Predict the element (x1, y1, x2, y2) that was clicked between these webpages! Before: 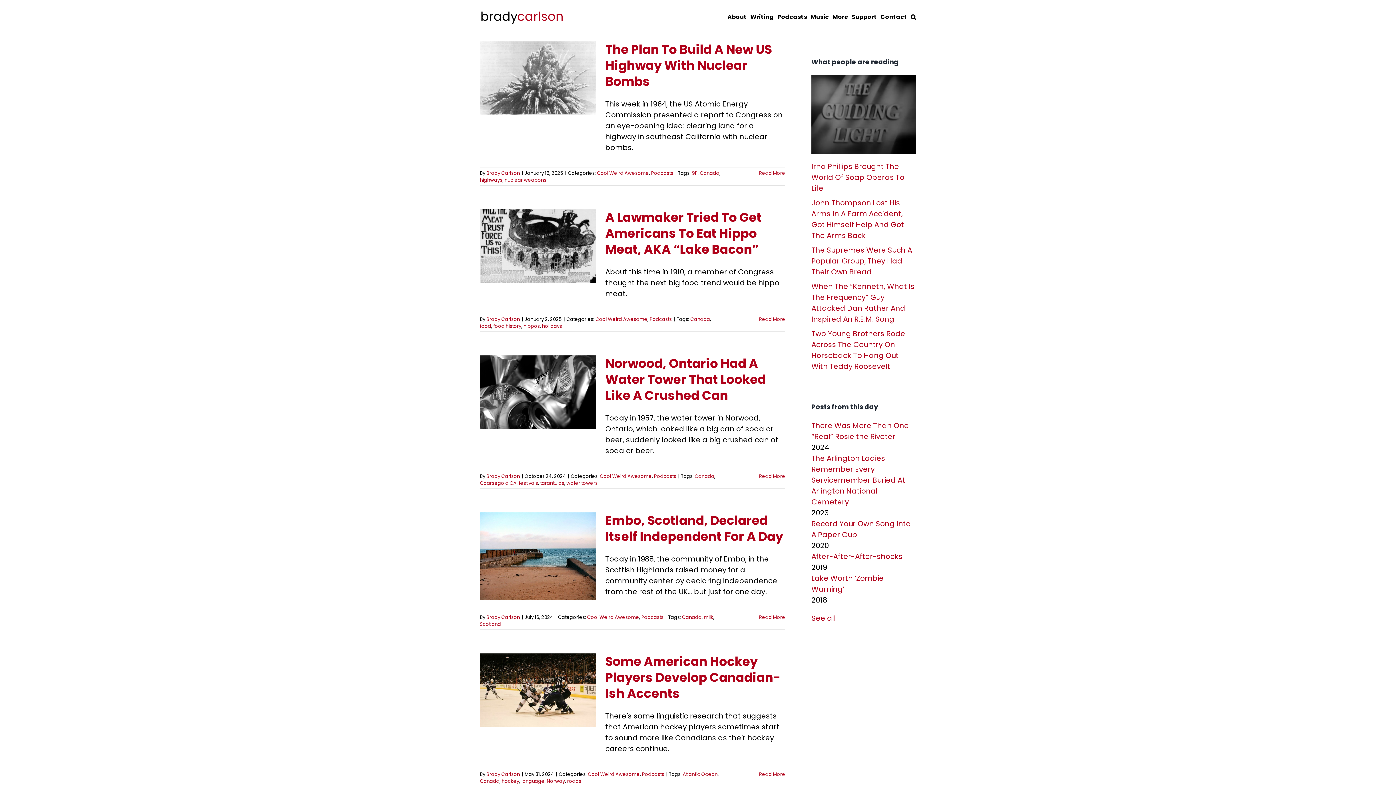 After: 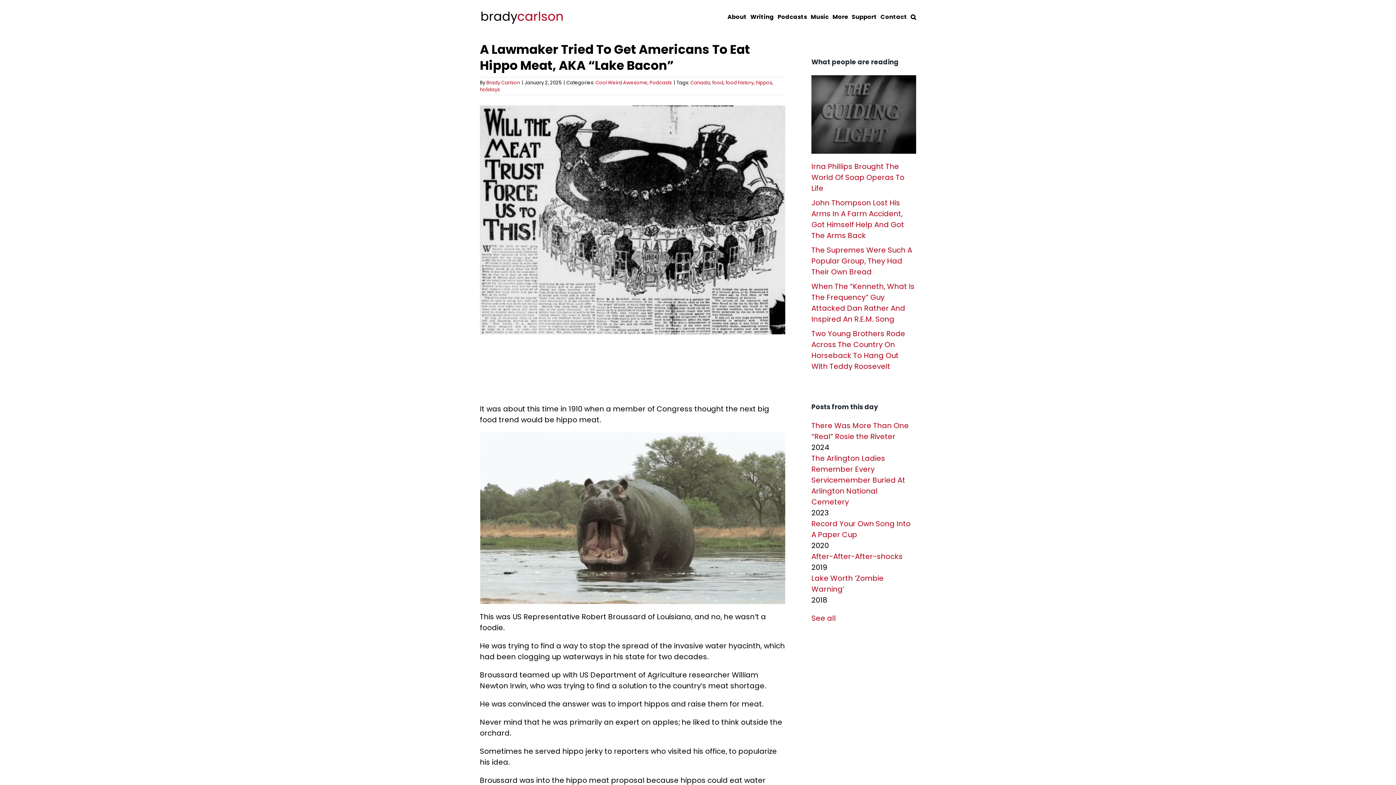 Action: bbox: (759, 316, 785, 322) label: More on A Lawmaker Tried To Get Americans To Eat Hippo Meat, AKA “Lake Bacon”